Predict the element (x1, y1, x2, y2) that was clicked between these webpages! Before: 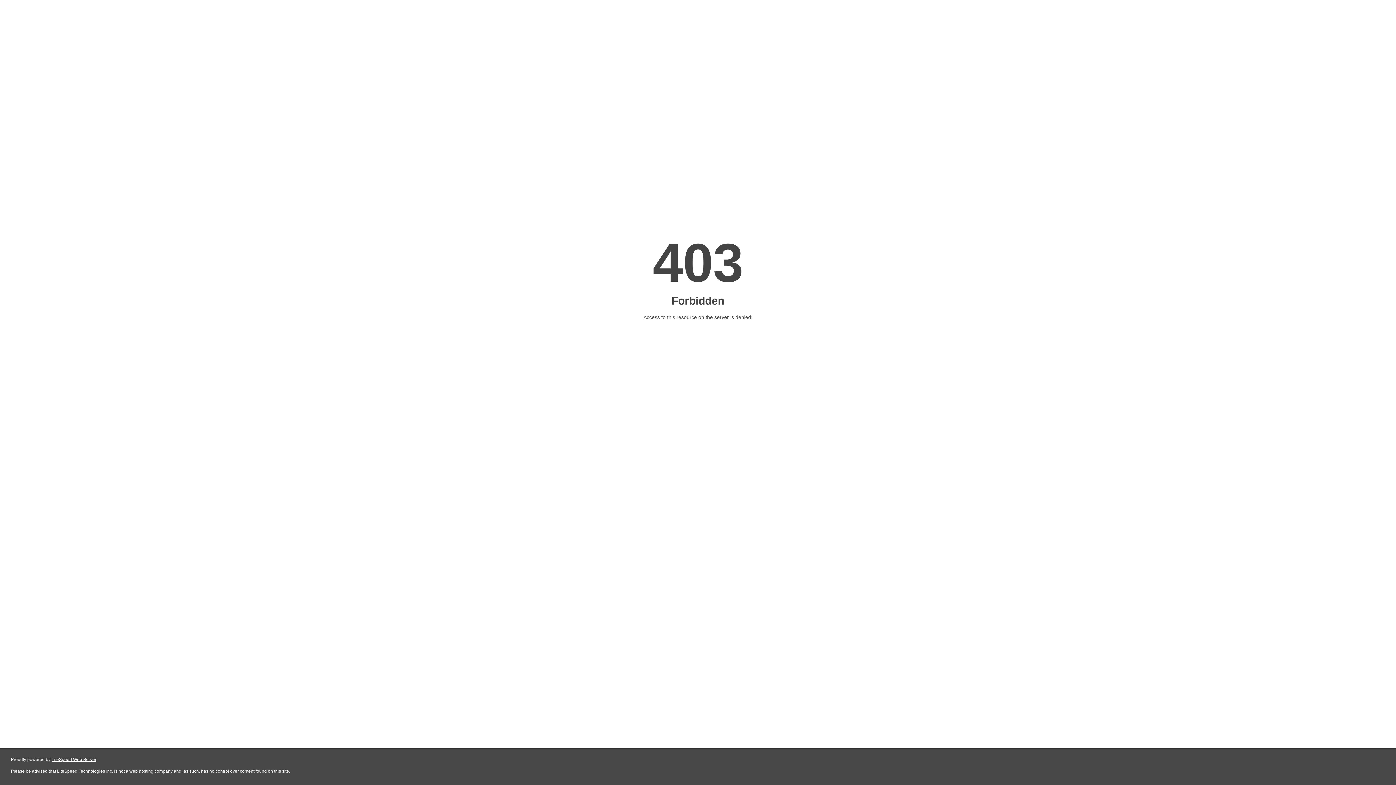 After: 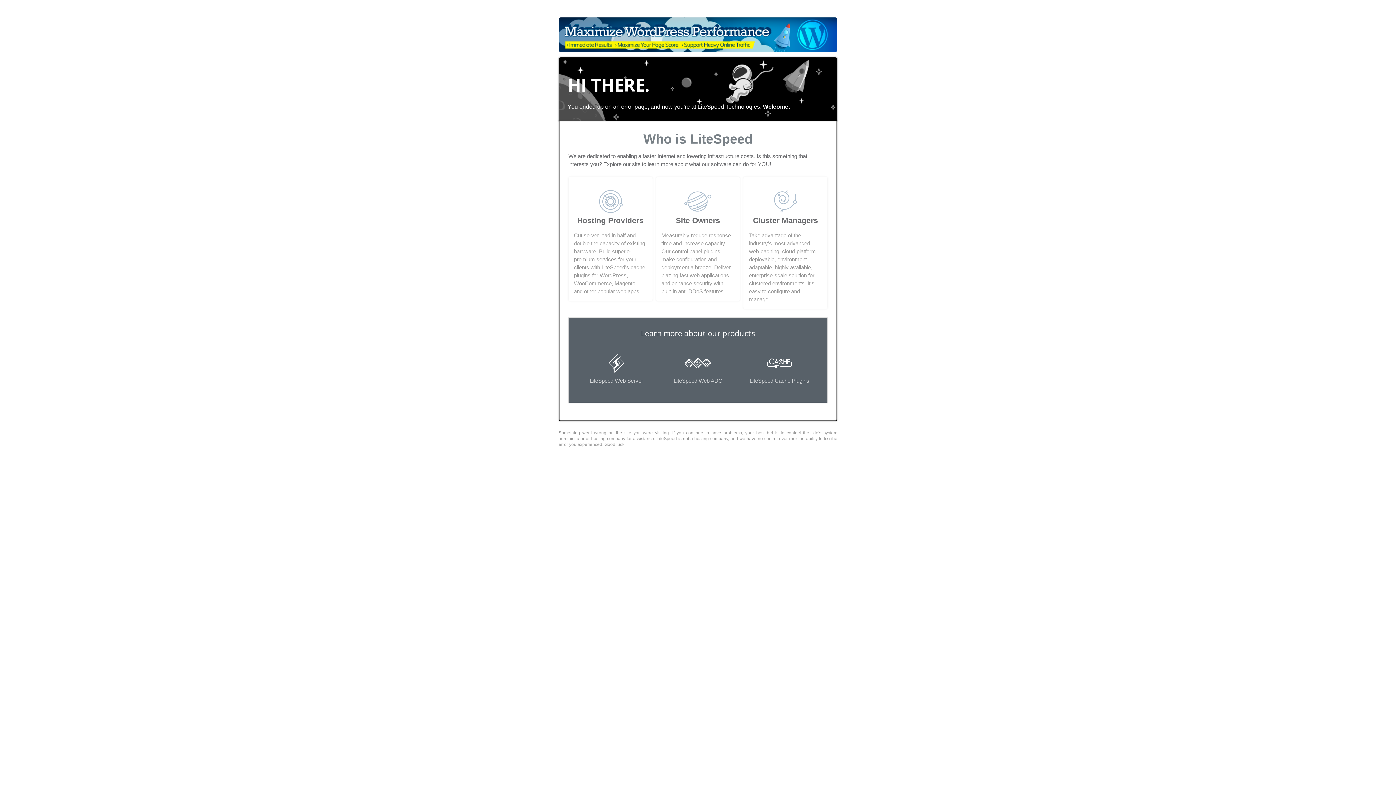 Action: bbox: (51, 757, 96, 762) label: LiteSpeed Web Server